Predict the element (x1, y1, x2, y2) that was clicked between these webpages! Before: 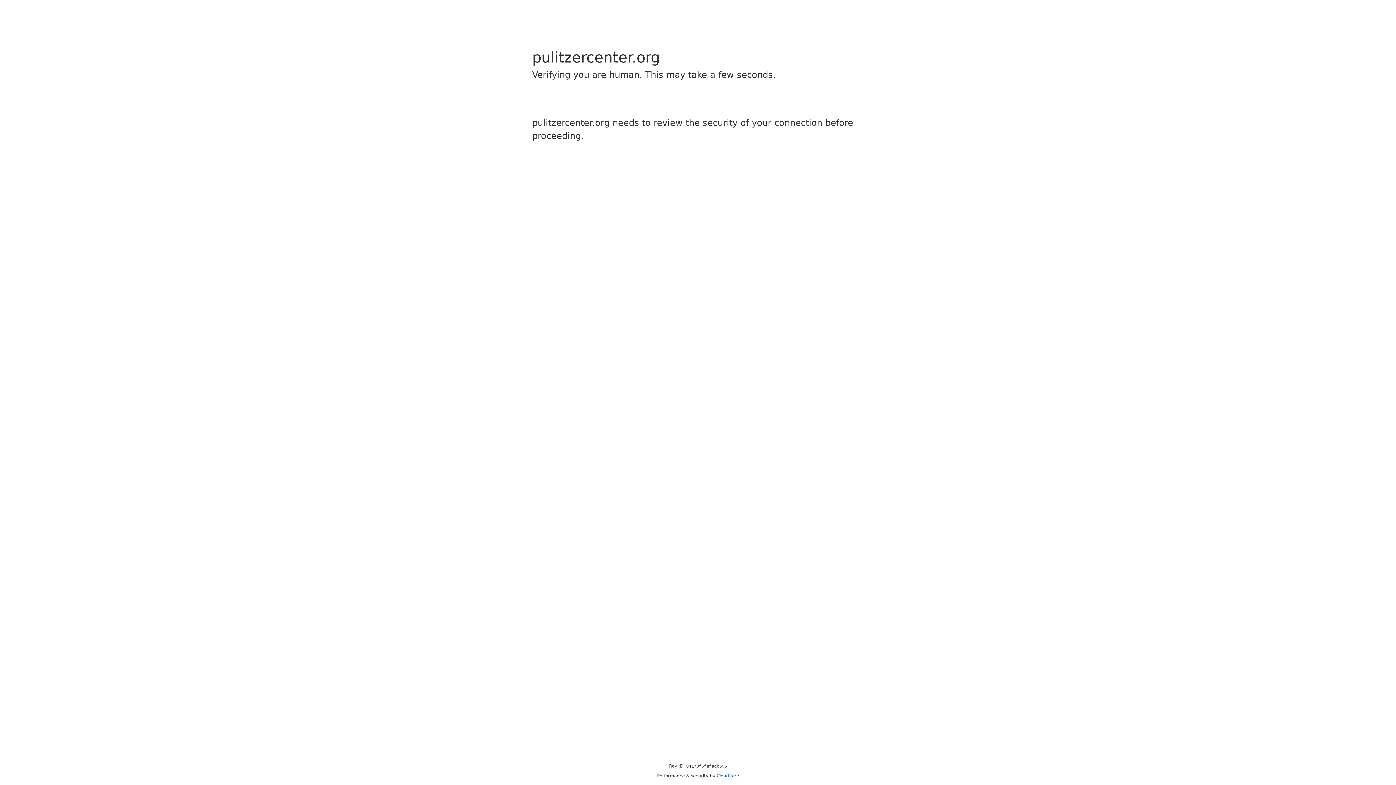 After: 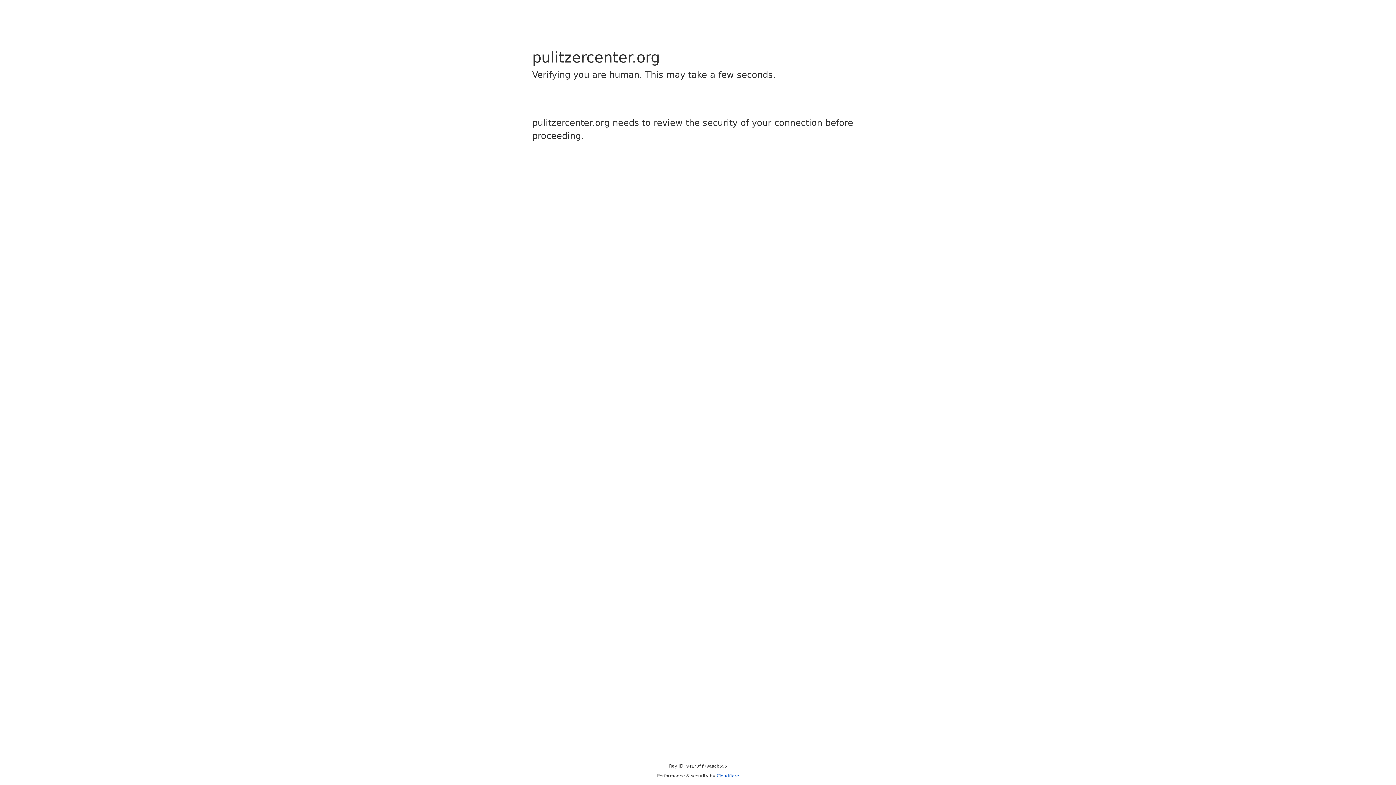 Action: bbox: (716, 773, 739, 778) label: Cloudflare